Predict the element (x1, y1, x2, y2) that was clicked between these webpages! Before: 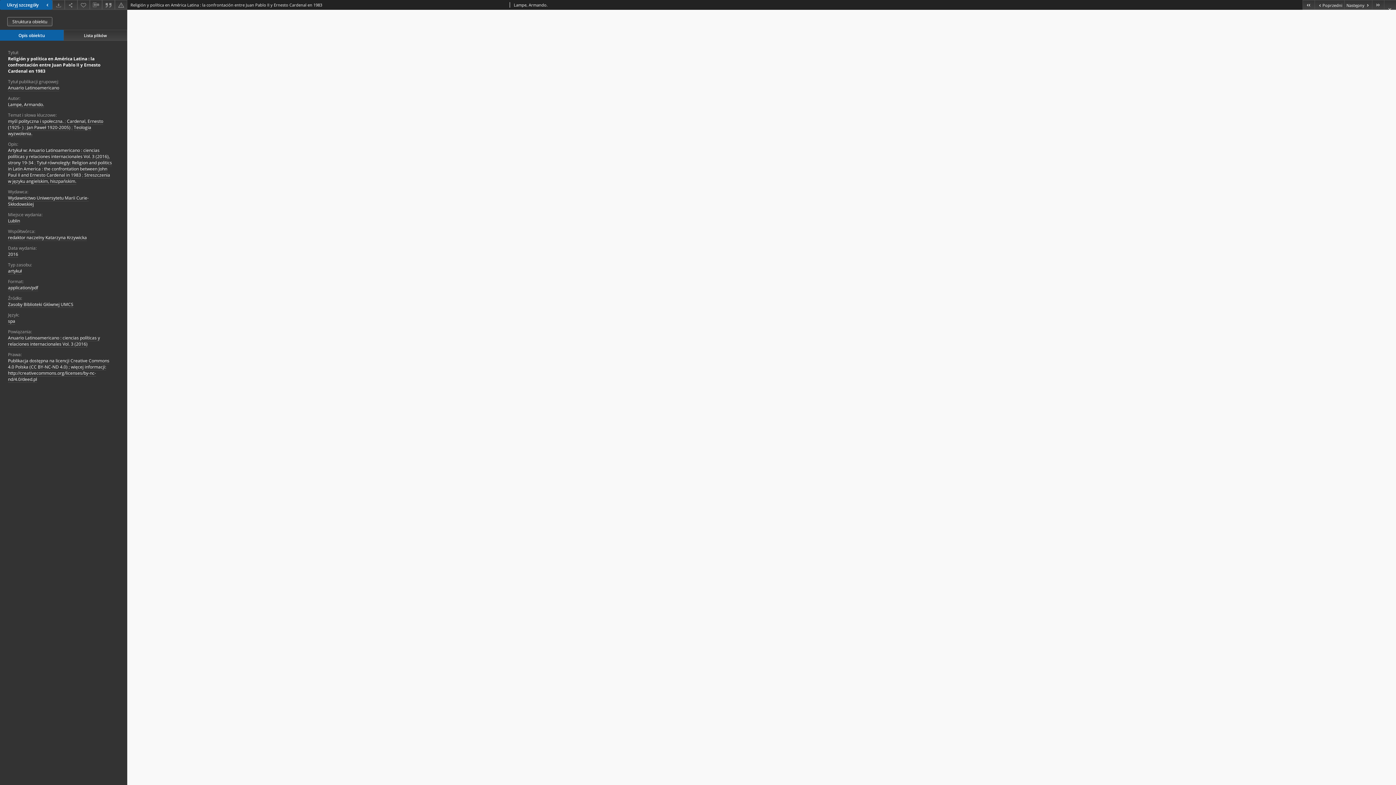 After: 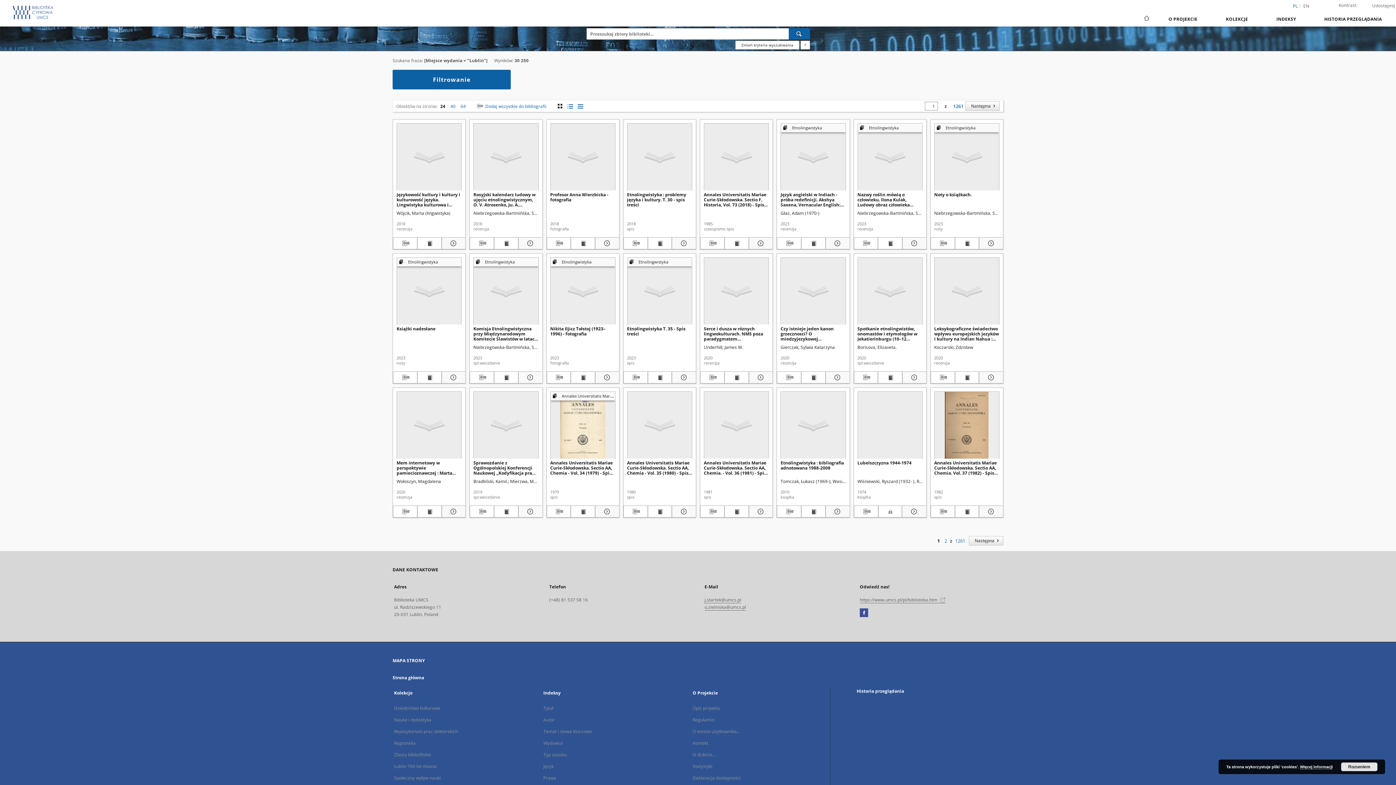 Action: bbox: (8, 217, 20, 224) label: Lublin